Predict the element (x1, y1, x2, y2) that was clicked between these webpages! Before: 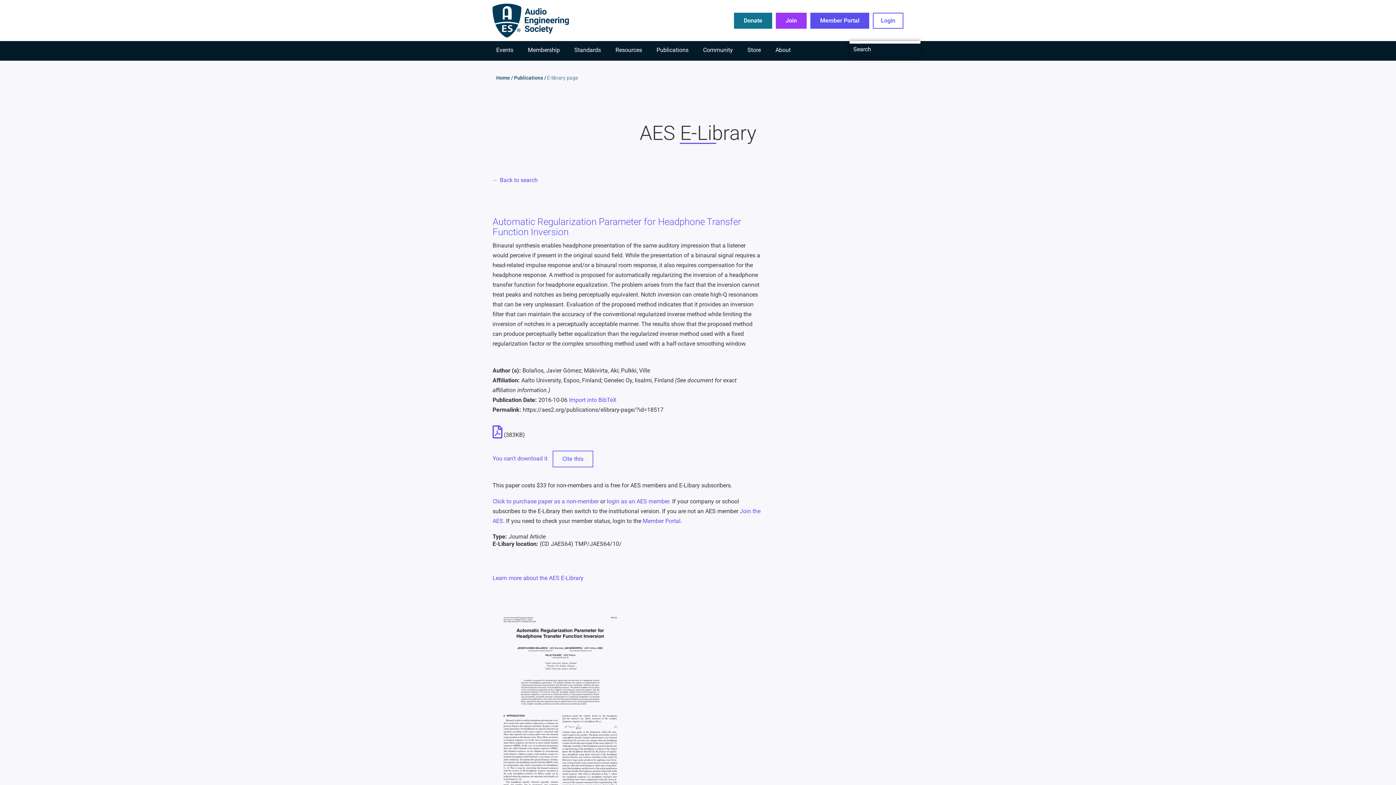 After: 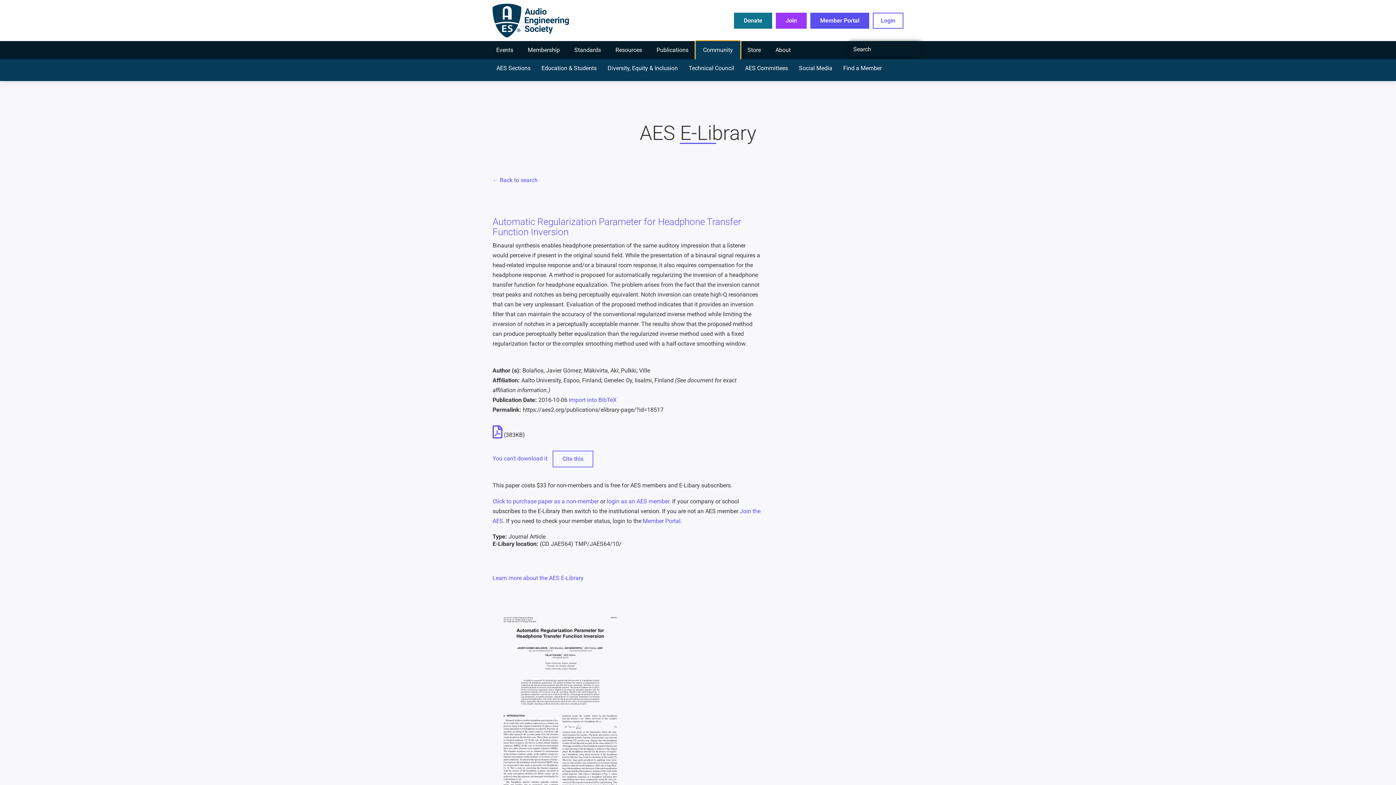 Action: label: Community bbox: (696, 41, 740, 59)